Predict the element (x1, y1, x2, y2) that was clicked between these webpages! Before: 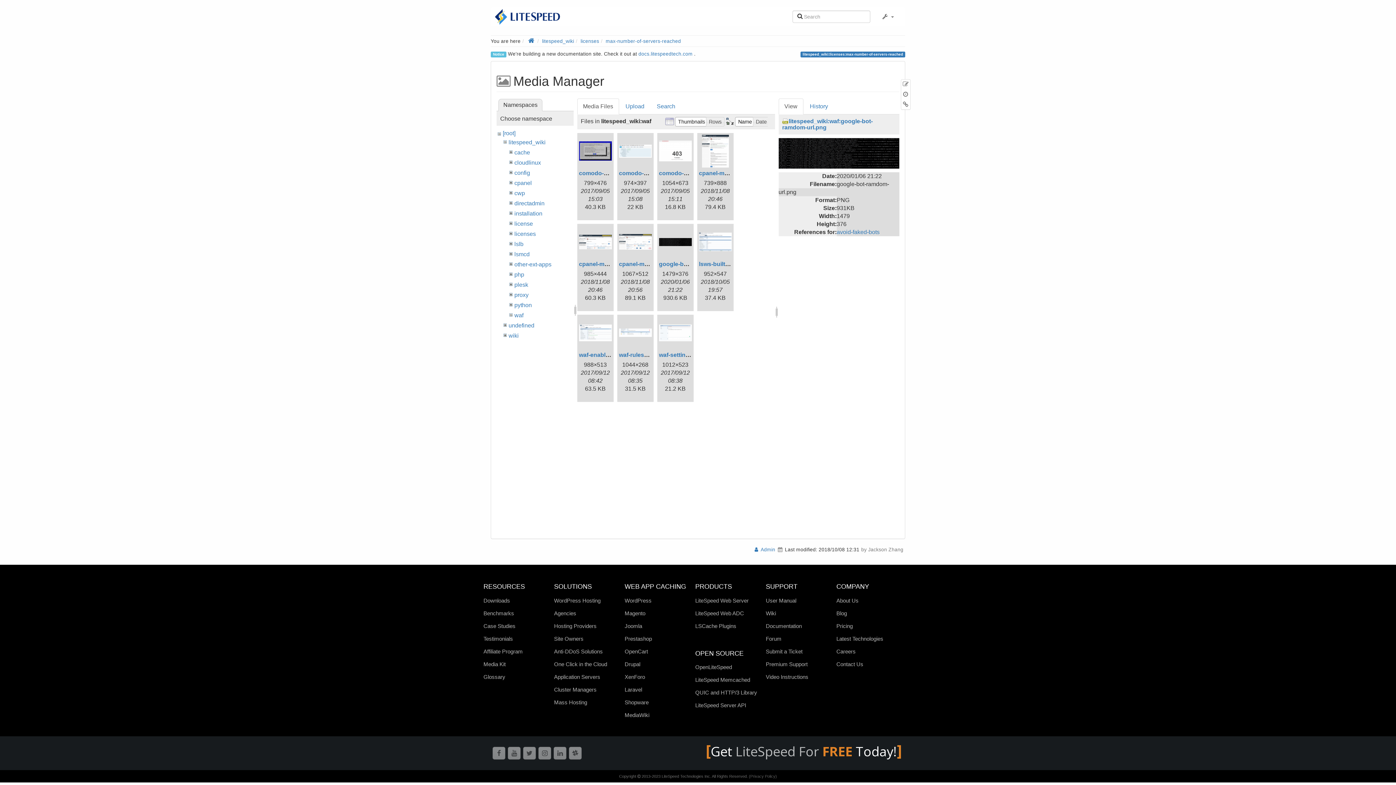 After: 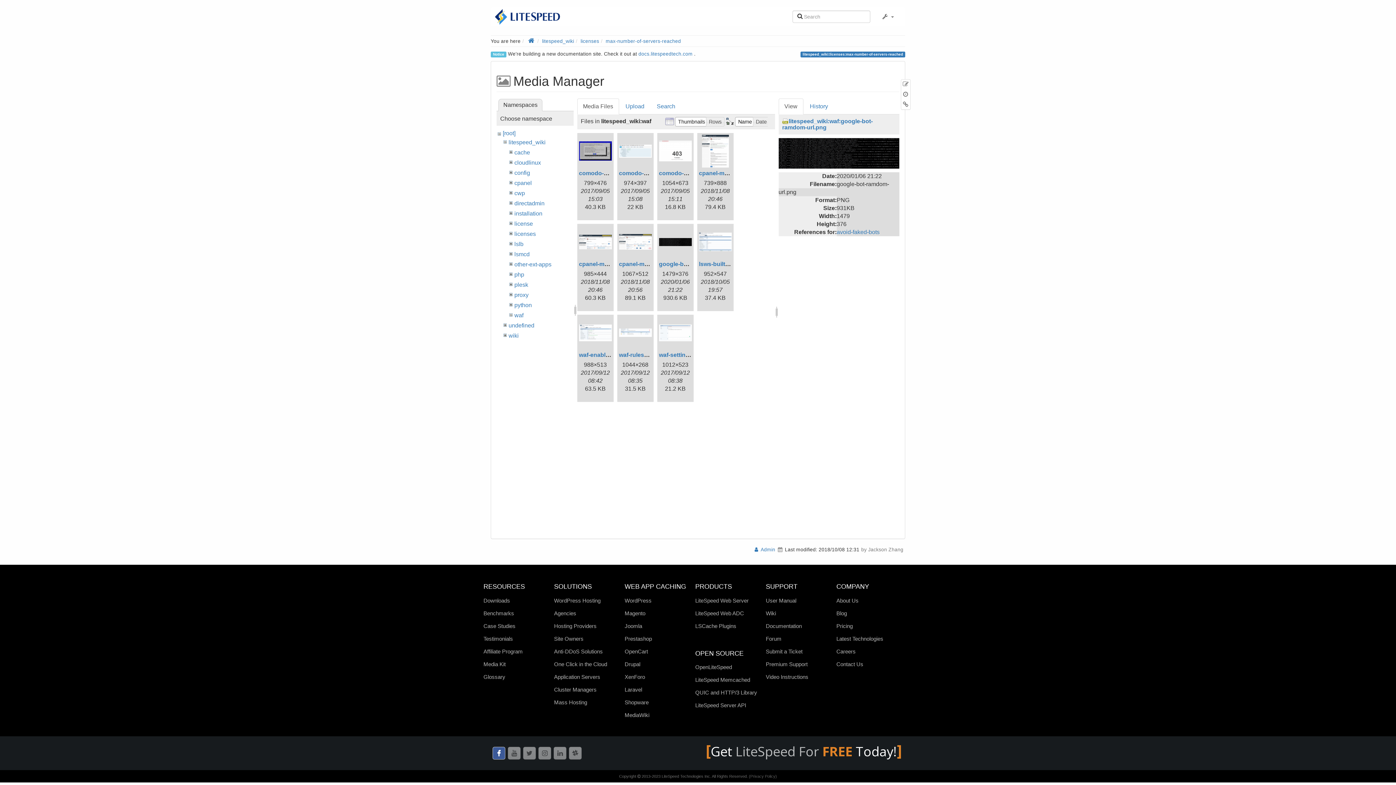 Action: bbox: (492, 747, 505, 760)